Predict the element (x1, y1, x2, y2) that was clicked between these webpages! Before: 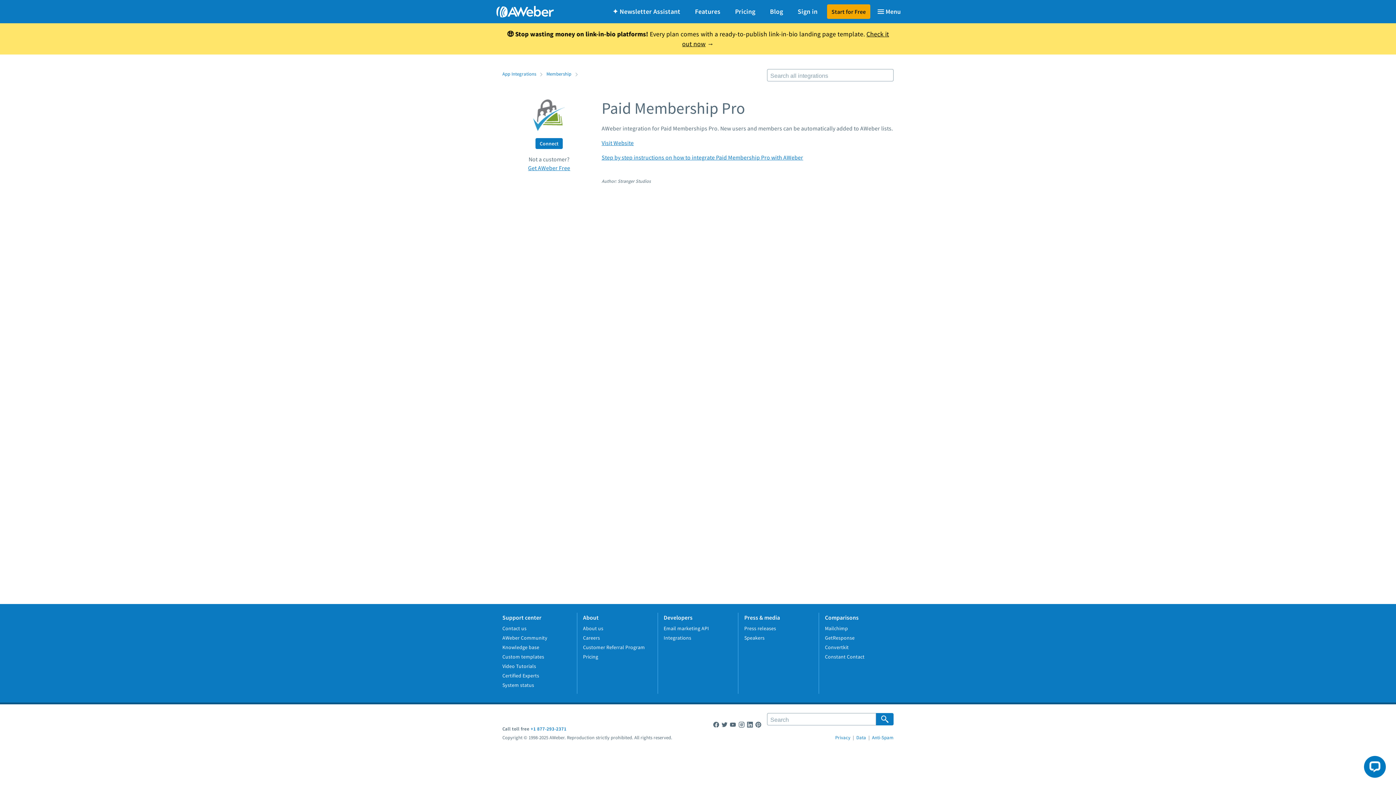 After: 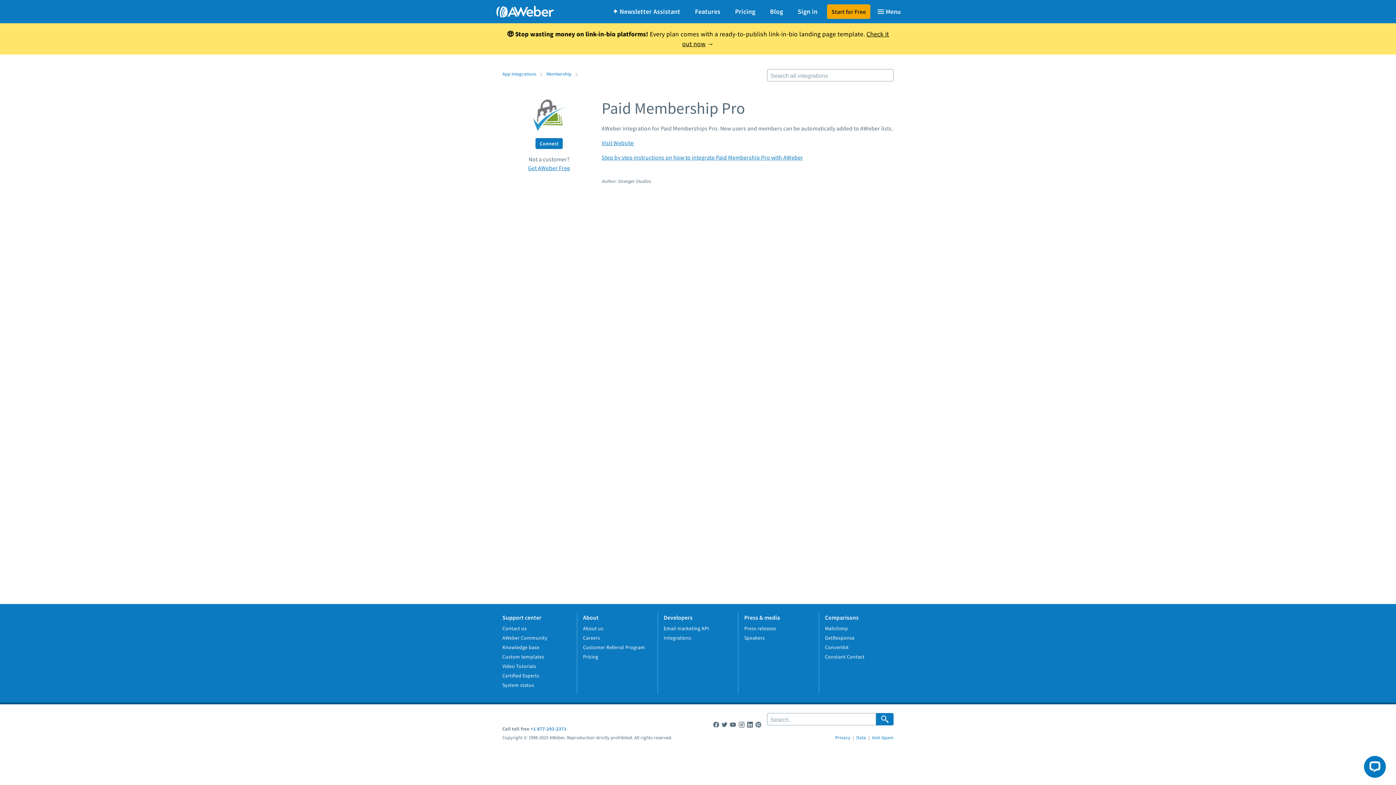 Action: bbox: (747, 721, 753, 728) label: AWeber LinkedIn